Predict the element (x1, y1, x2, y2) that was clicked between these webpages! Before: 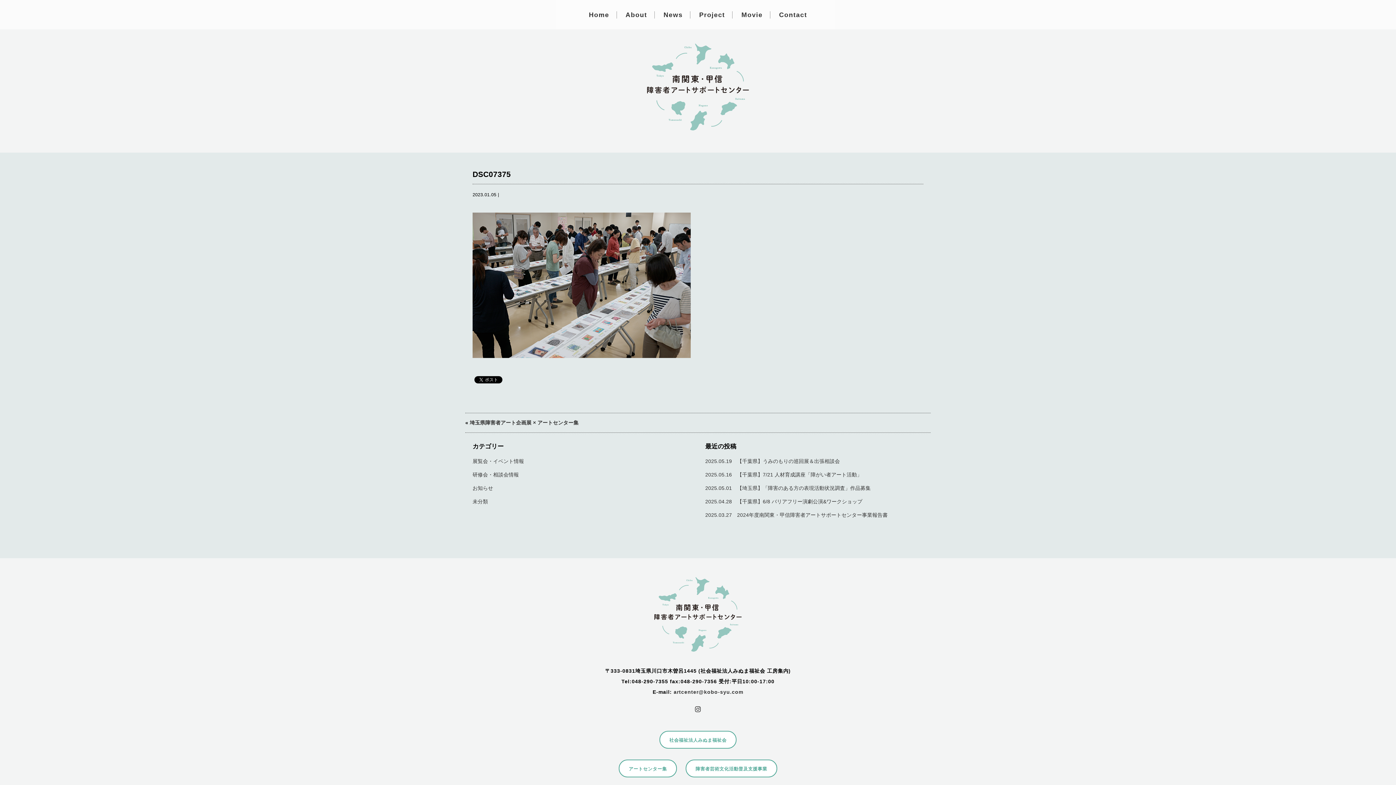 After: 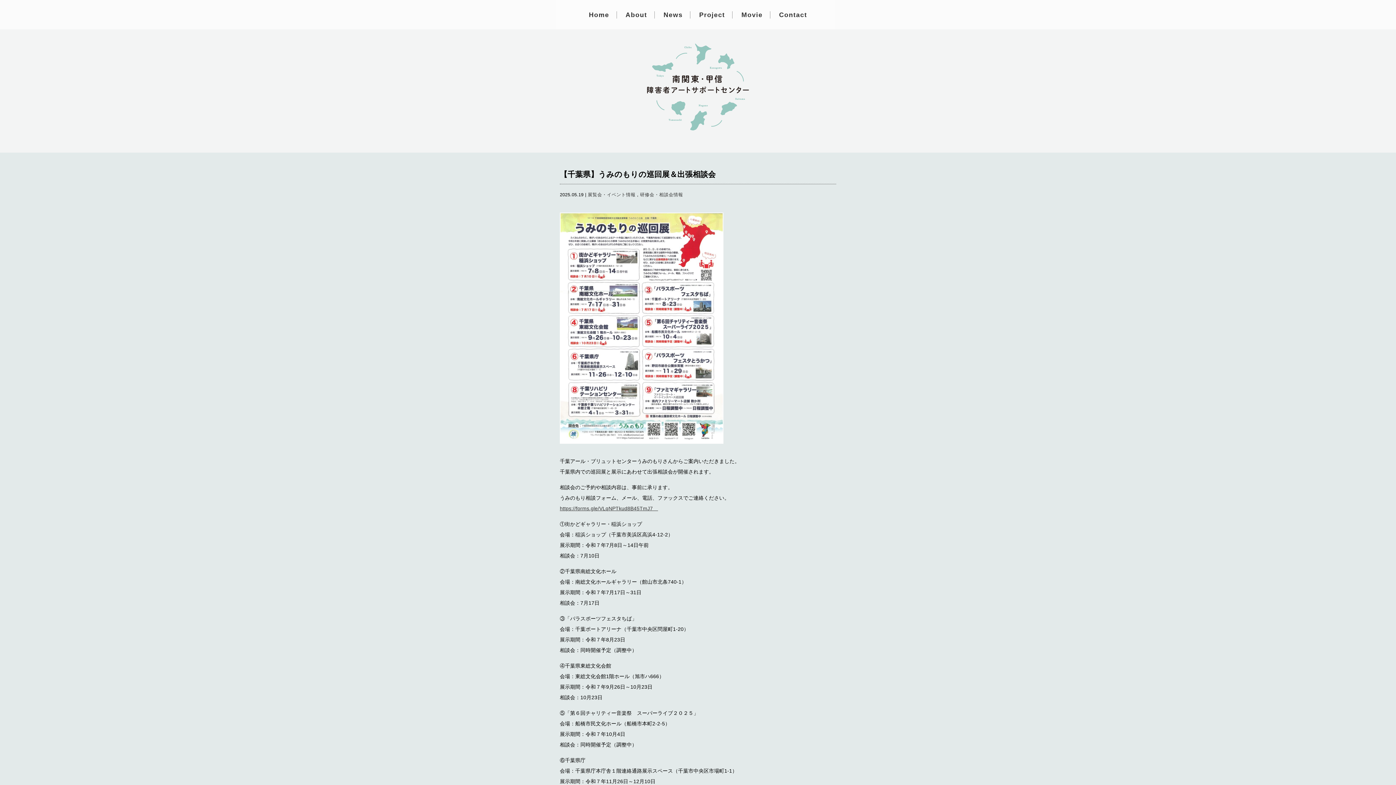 Action: bbox: (705, 456, 923, 466) label: 2025.05.19　【千葉県】うみのもりの巡回展＆出張相談会